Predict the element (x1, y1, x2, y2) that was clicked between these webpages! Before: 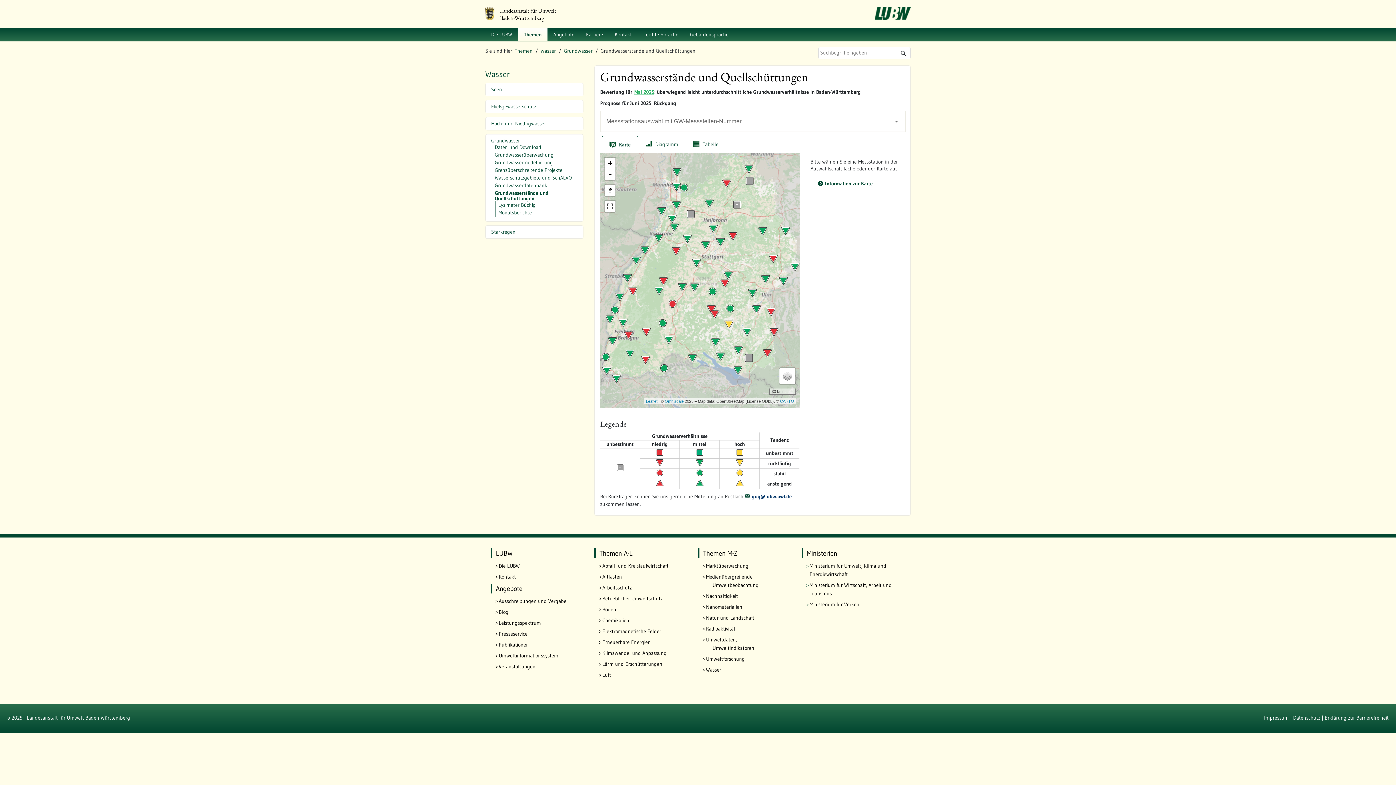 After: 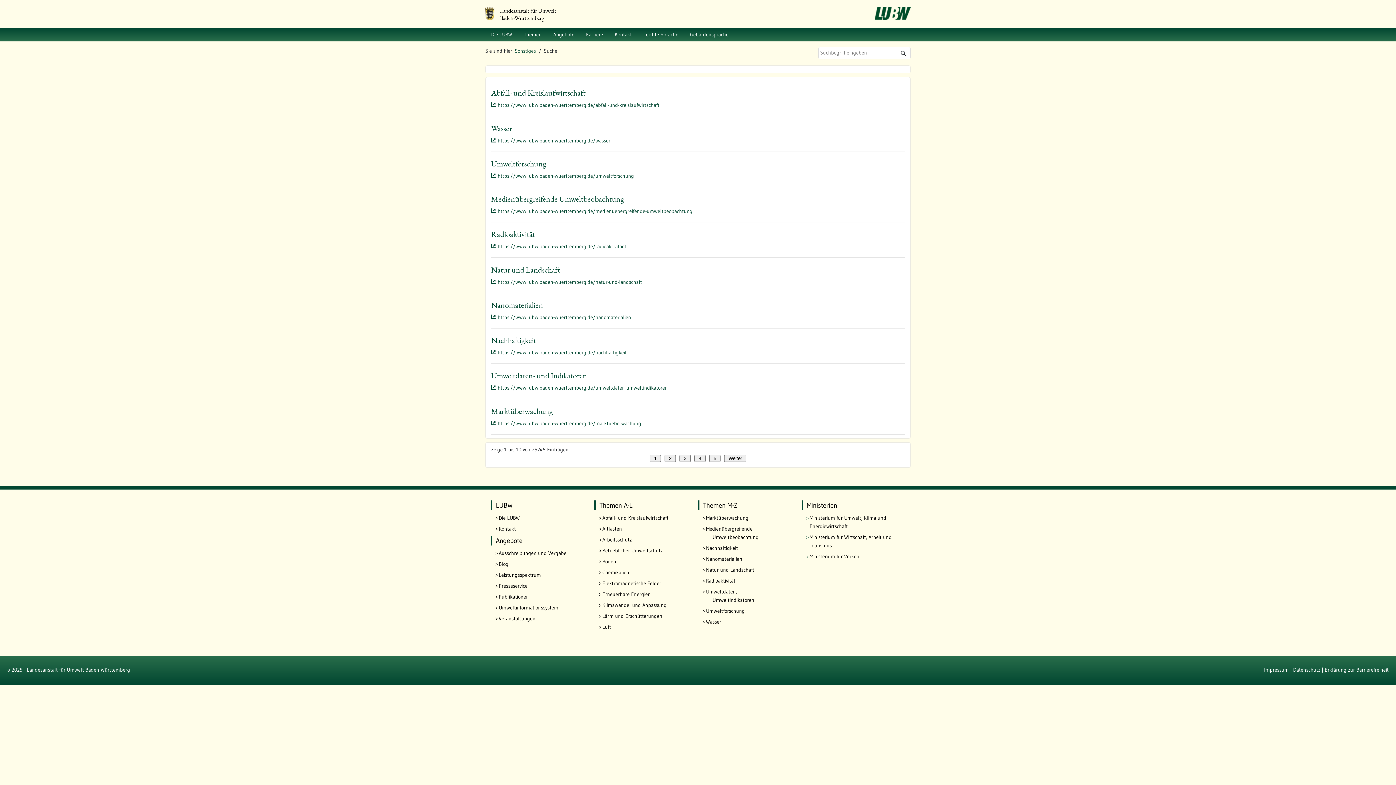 Action: label: Suchen bbox: (896, 48, 910, 59)